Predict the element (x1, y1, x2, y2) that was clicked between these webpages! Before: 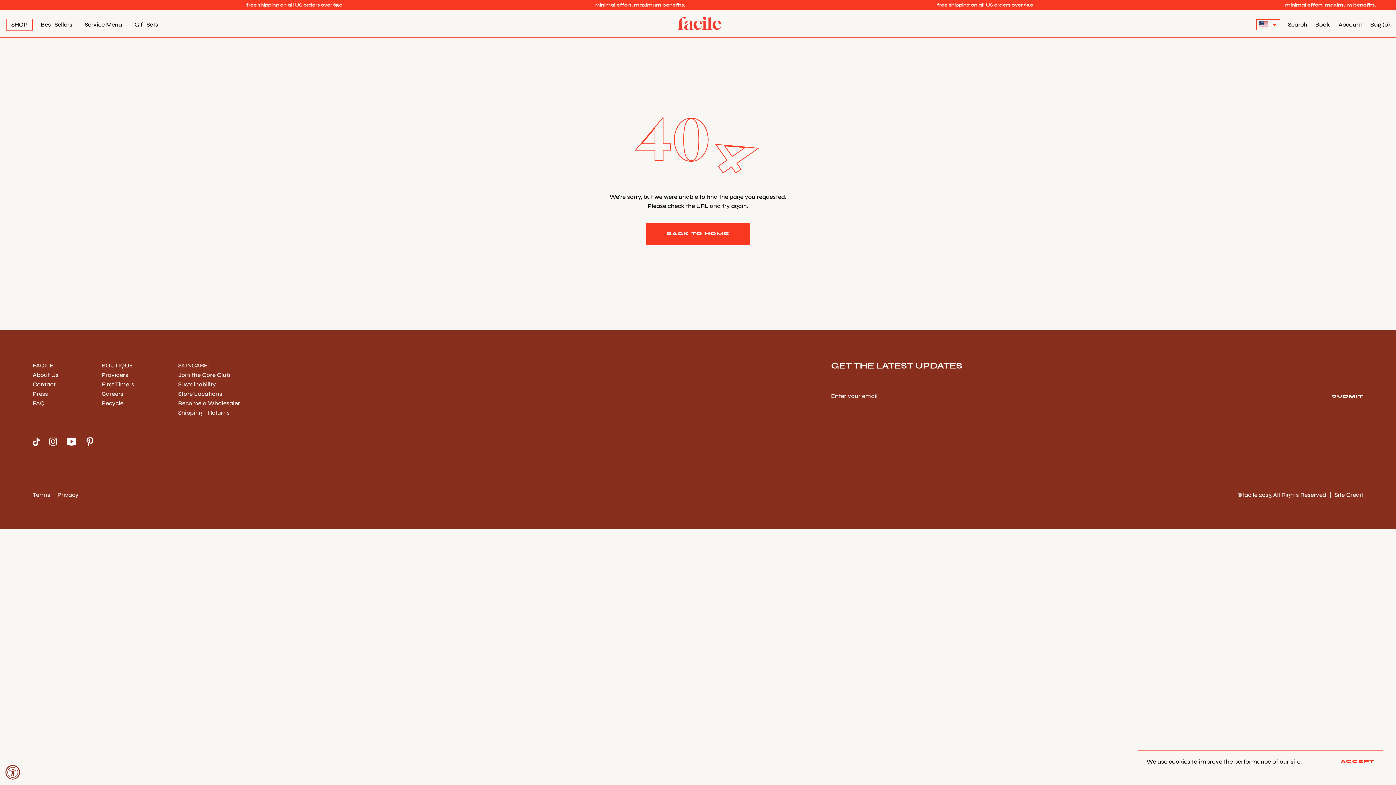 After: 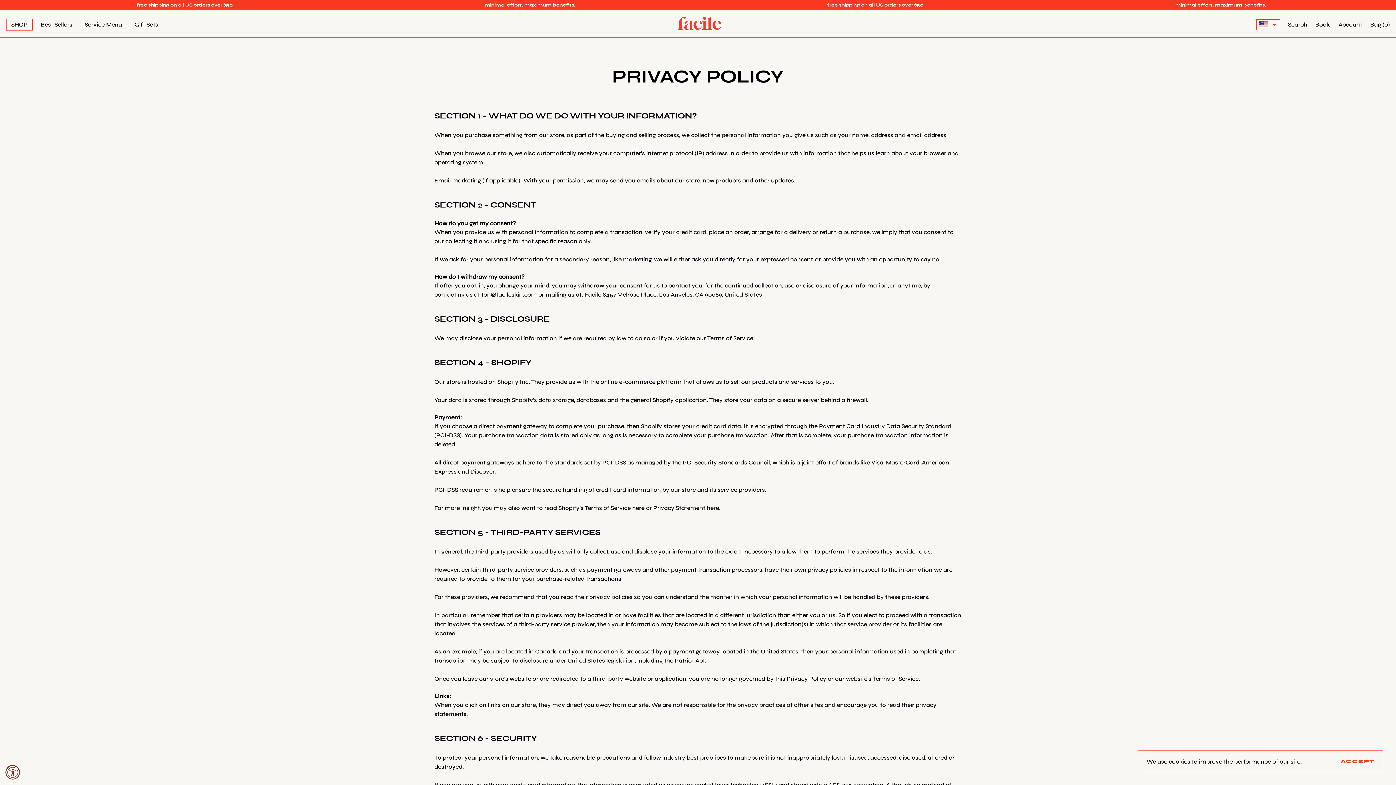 Action: label: Privacy bbox: (57, 491, 78, 498)